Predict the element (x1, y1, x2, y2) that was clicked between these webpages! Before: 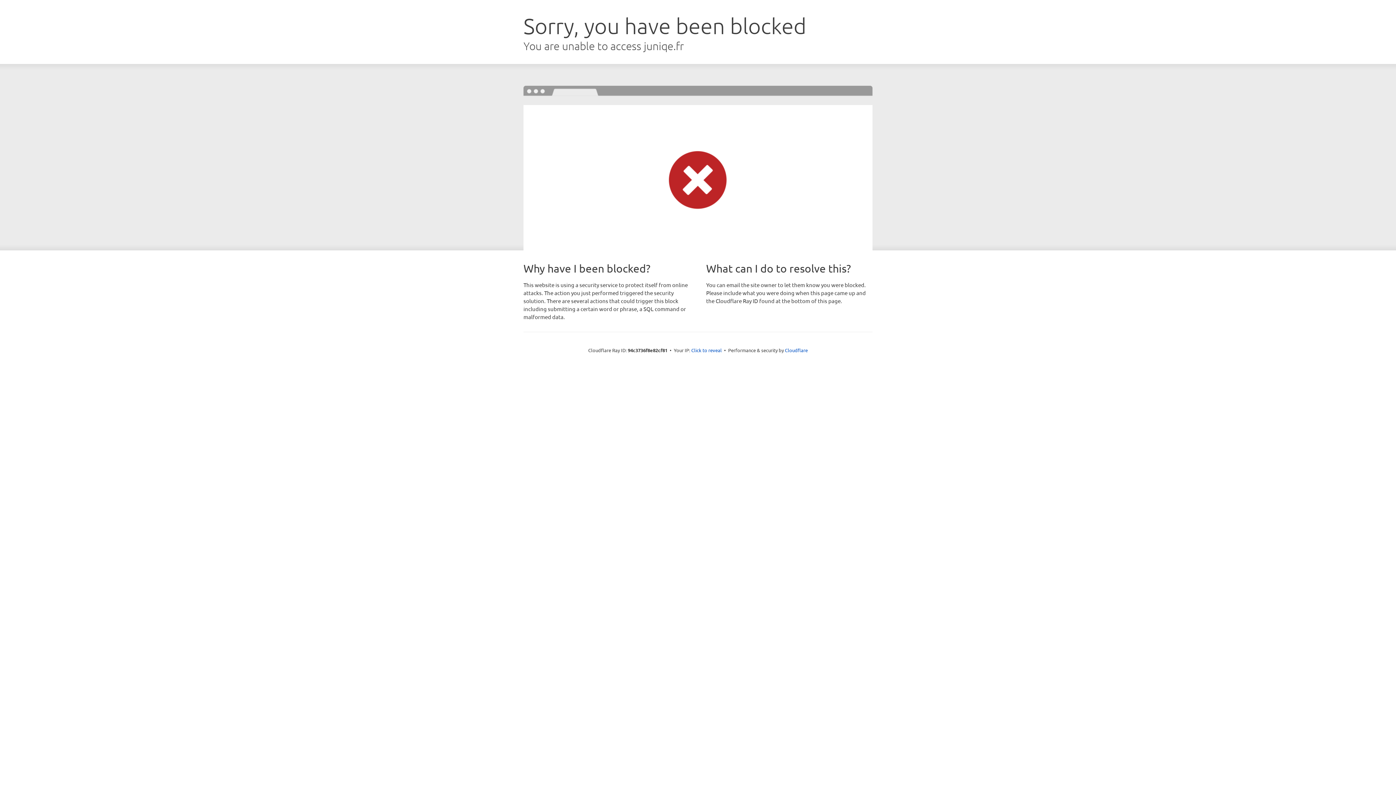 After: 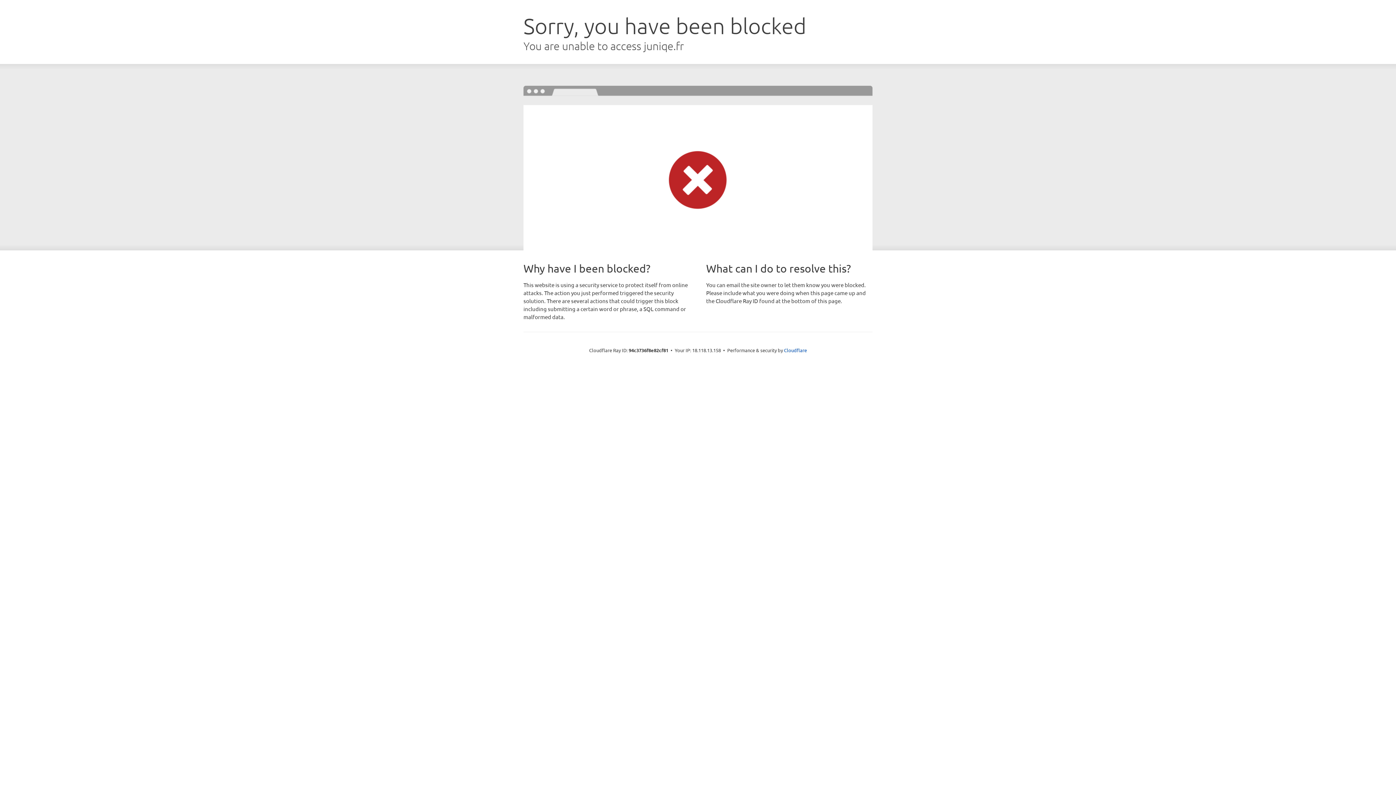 Action: bbox: (691, 346, 722, 353) label: Click to reveal